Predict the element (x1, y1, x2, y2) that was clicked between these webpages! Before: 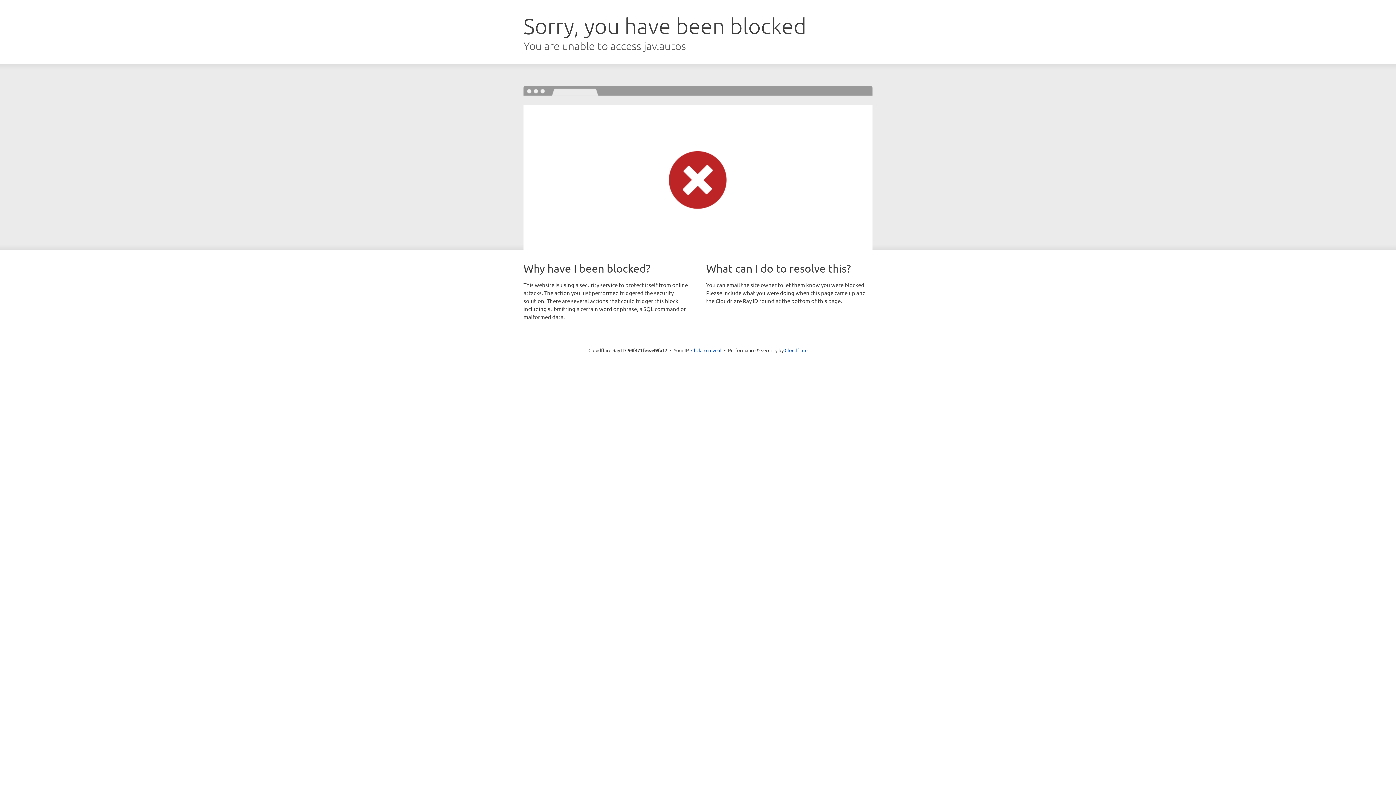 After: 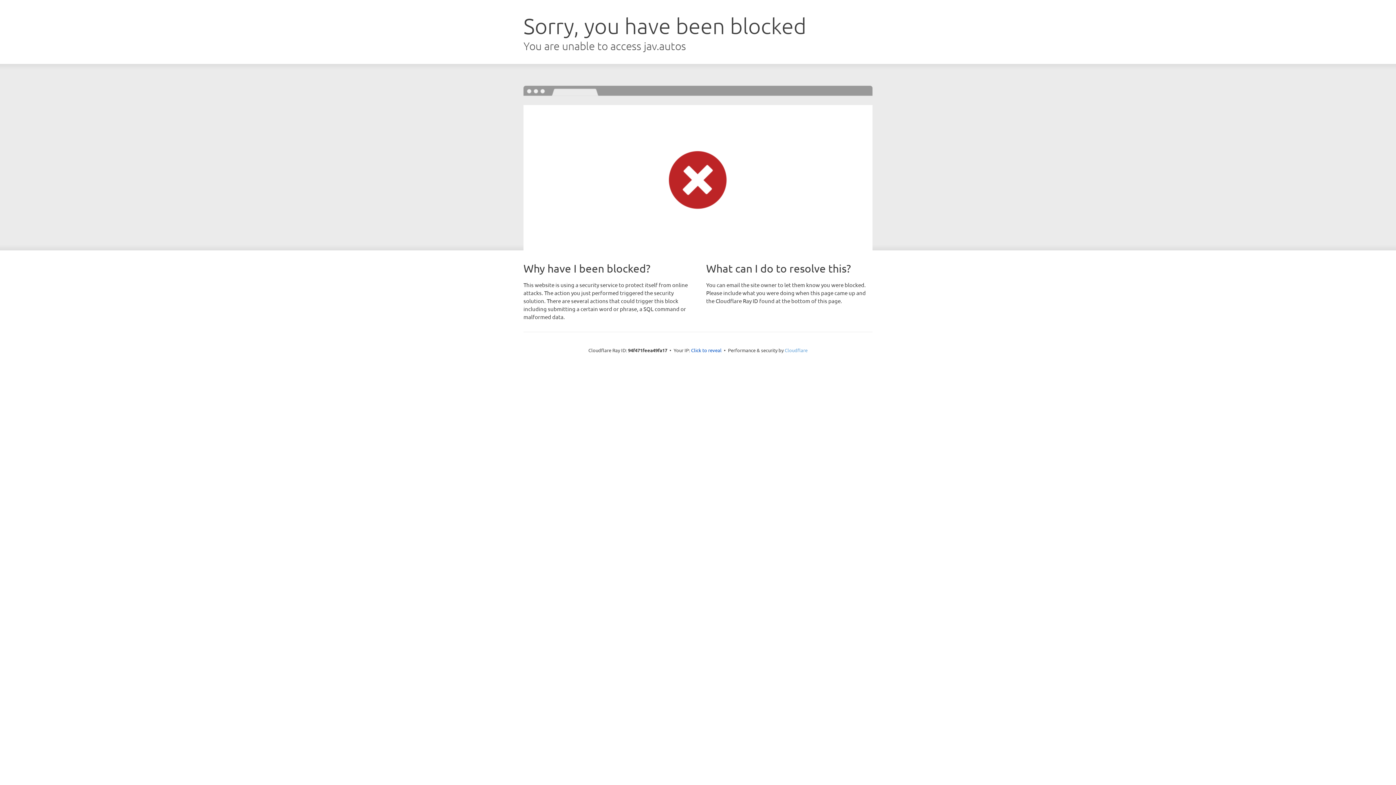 Action: bbox: (784, 347, 807, 353) label: Cloudflare